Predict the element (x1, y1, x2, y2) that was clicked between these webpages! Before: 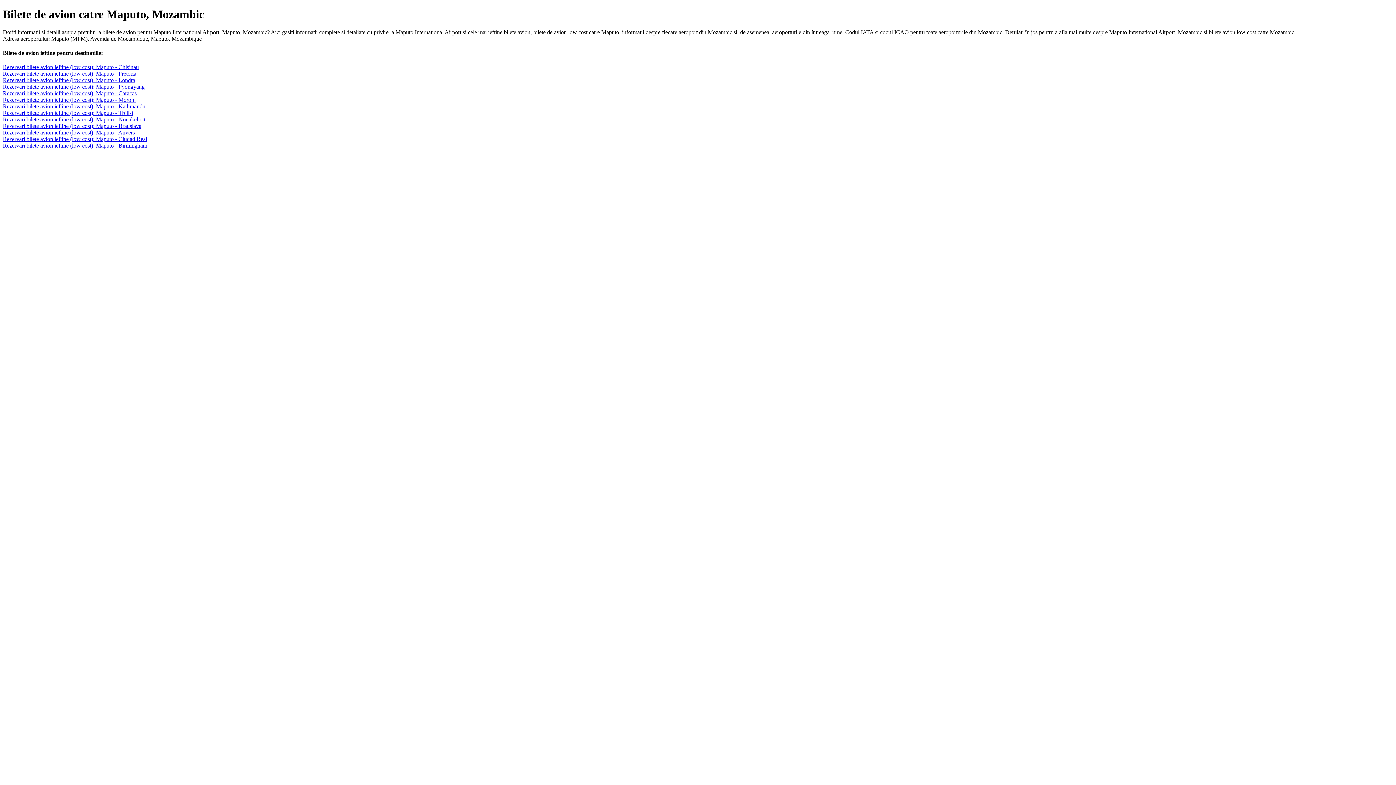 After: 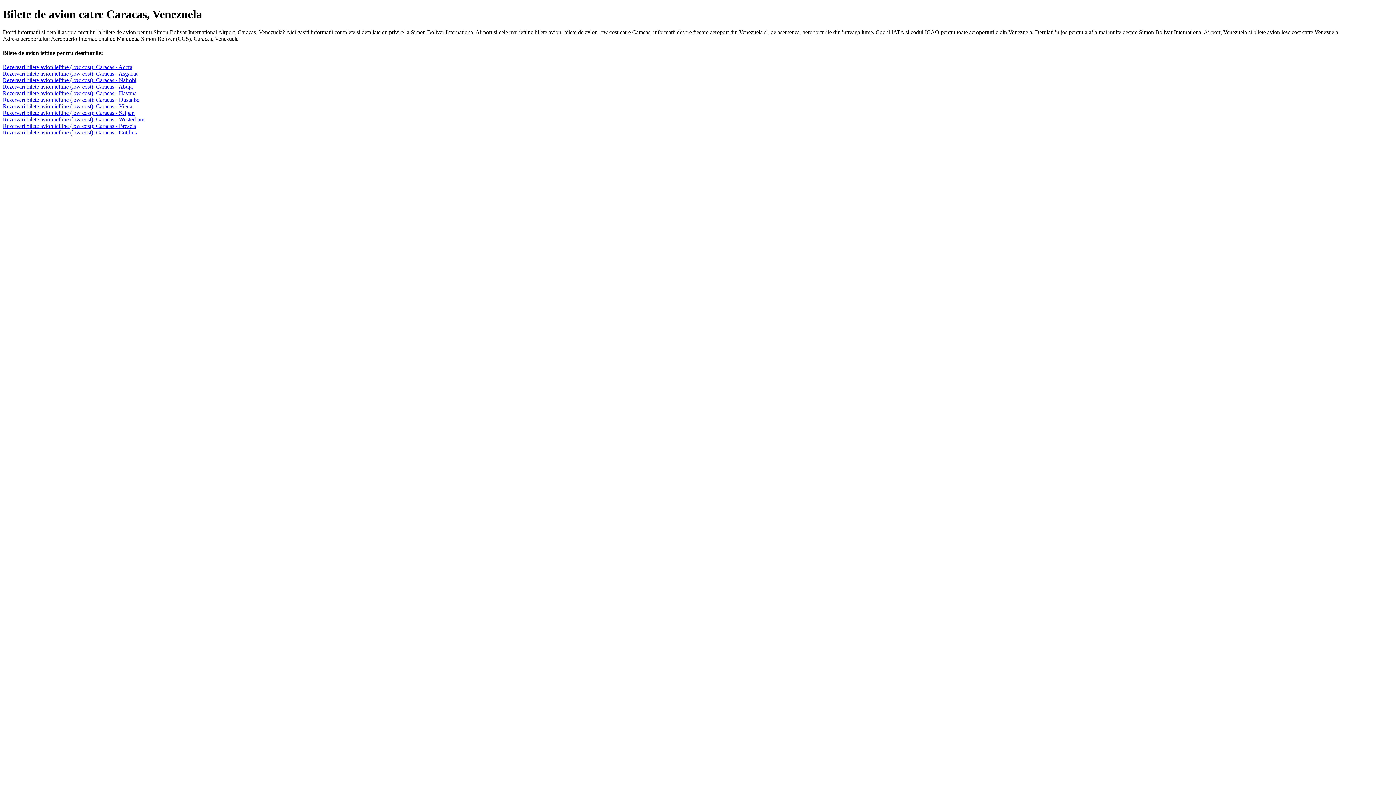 Action: label: Rezervari bilete avion ieftine (low cost): Maputo - Caracas bbox: (2, 90, 136, 96)